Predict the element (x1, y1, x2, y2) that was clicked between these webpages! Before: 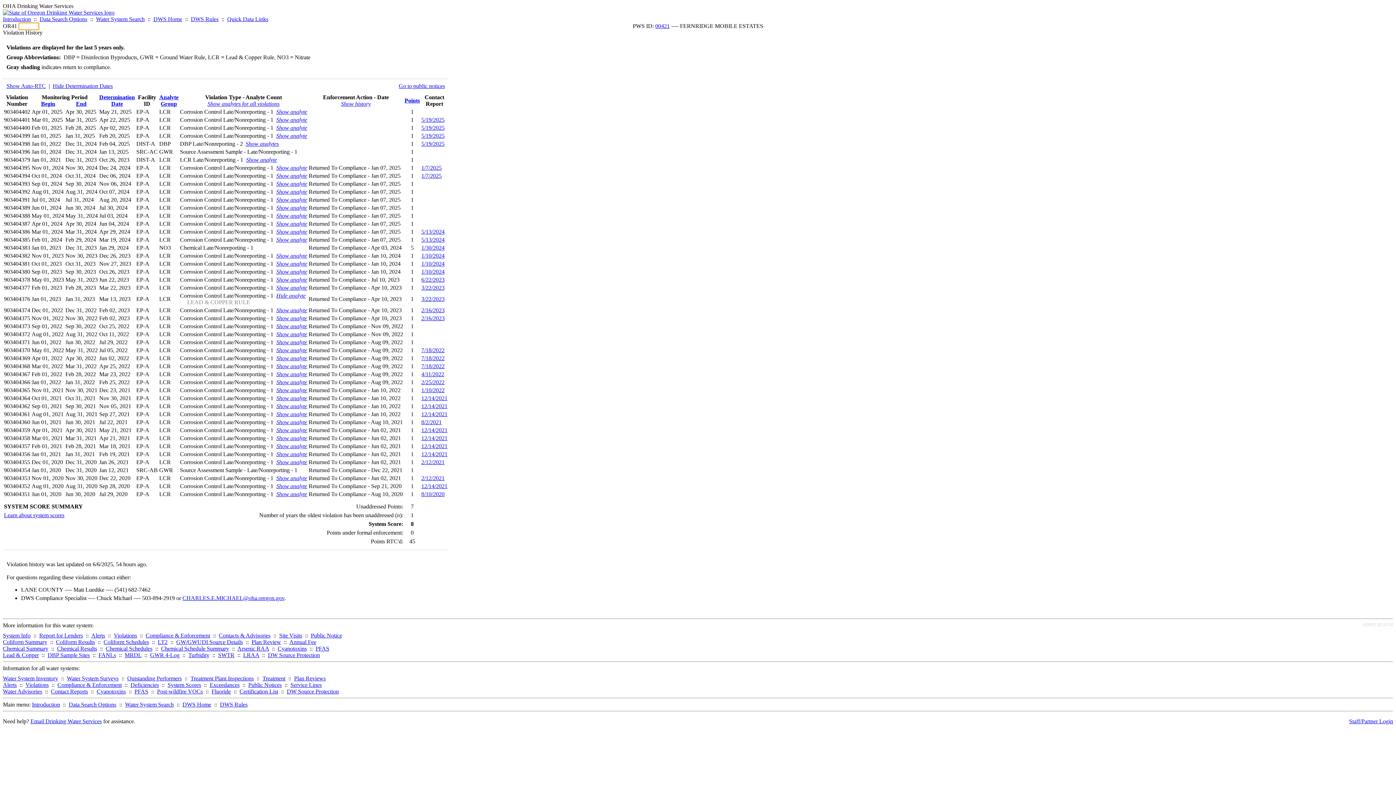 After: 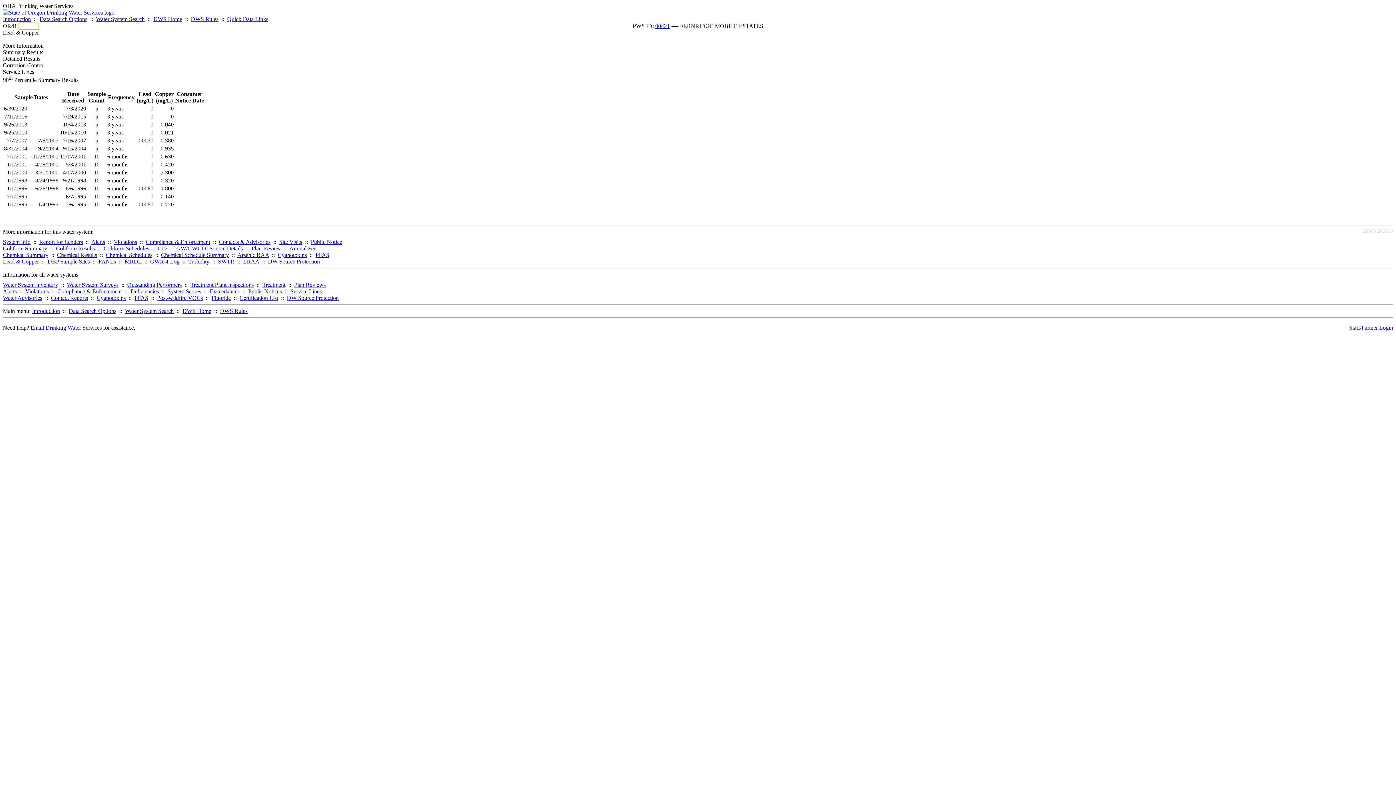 Action: label: Lead & Copper bbox: (2, 652, 38, 658)